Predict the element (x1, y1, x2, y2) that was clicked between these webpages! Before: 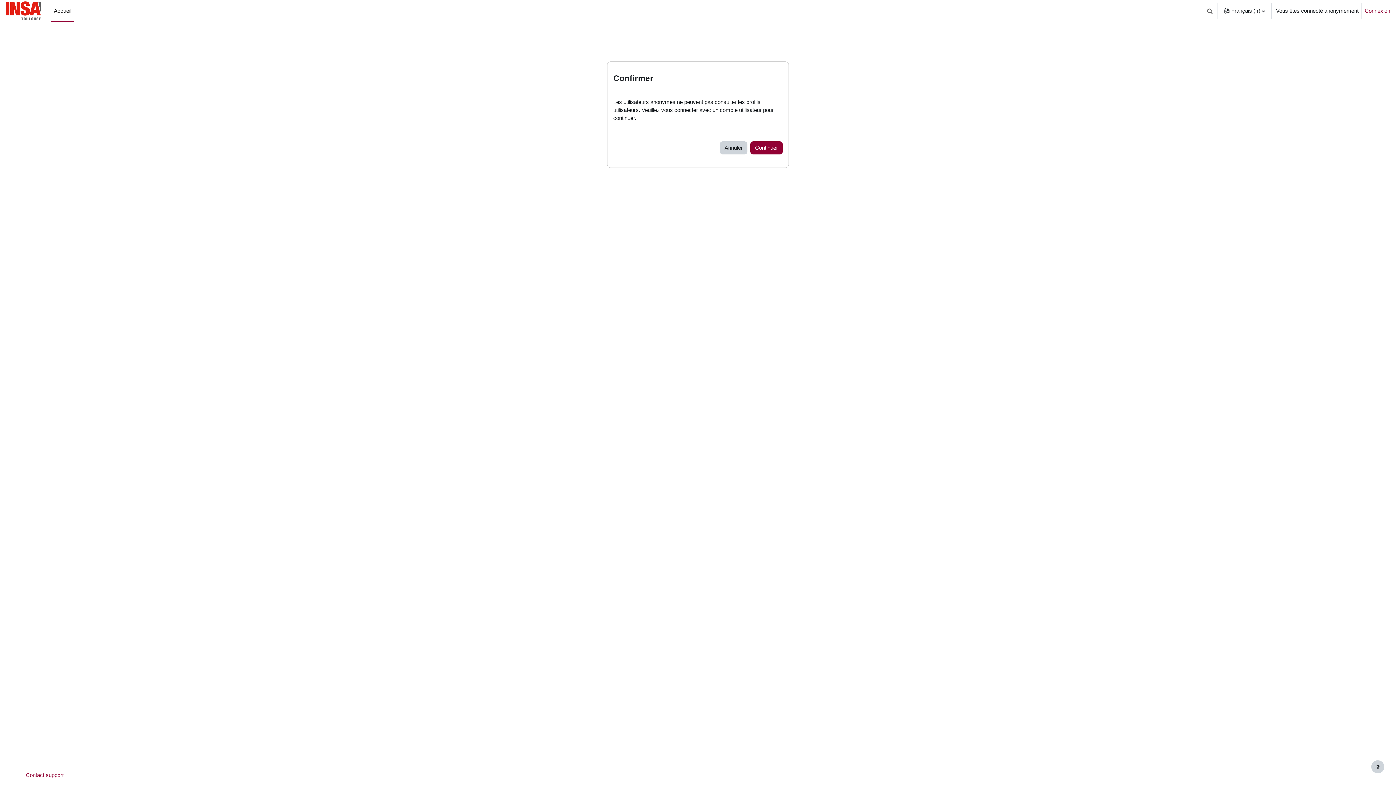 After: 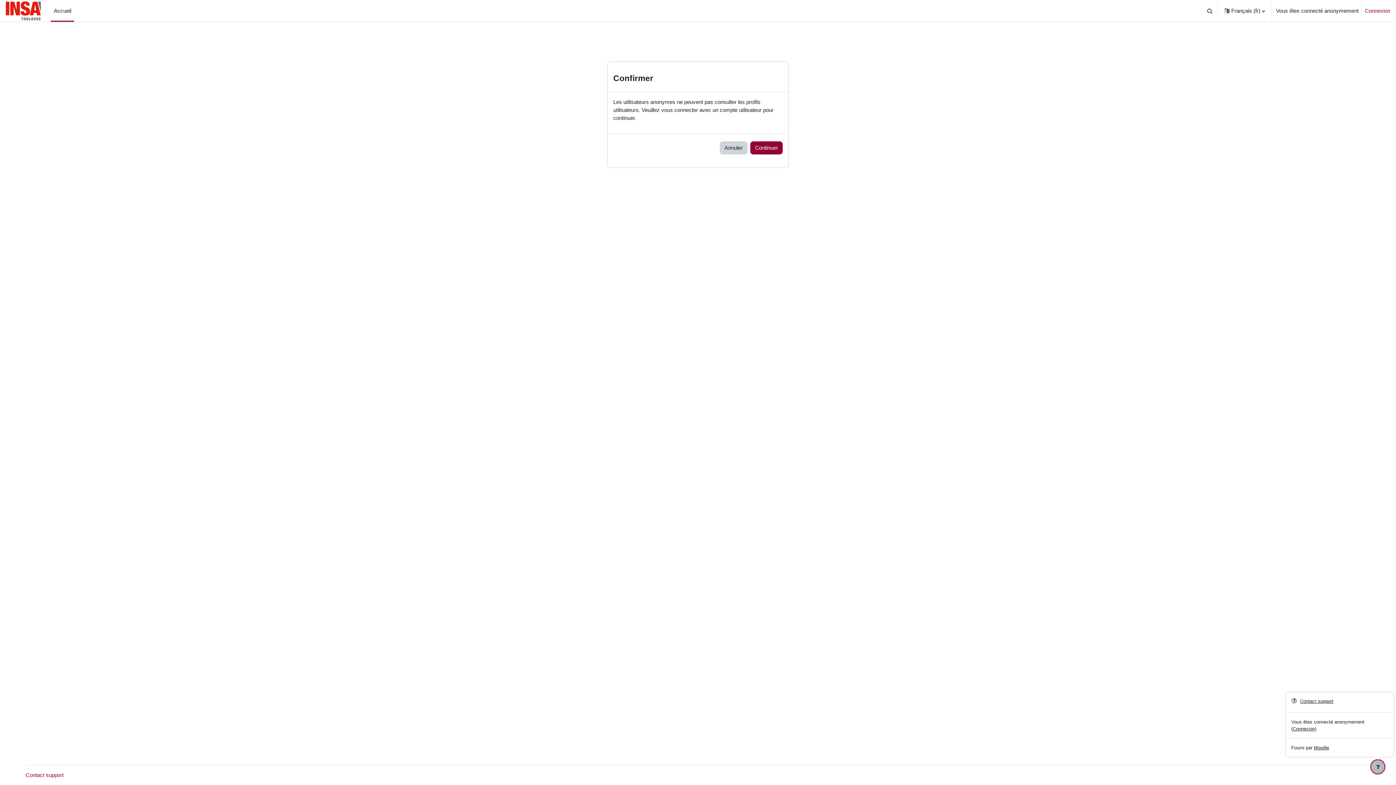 Action: bbox: (1371, 760, 1384, 773) label: Afficher le pied de page